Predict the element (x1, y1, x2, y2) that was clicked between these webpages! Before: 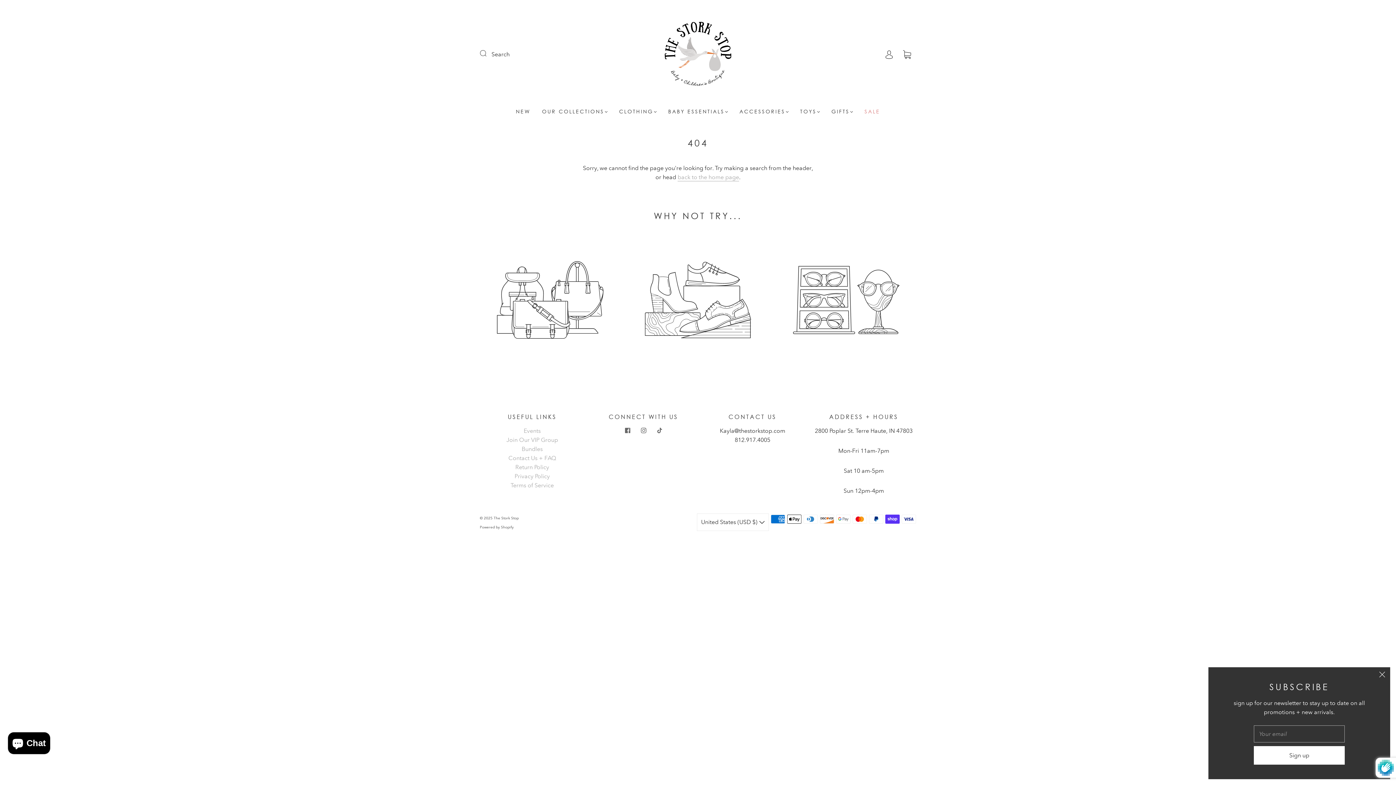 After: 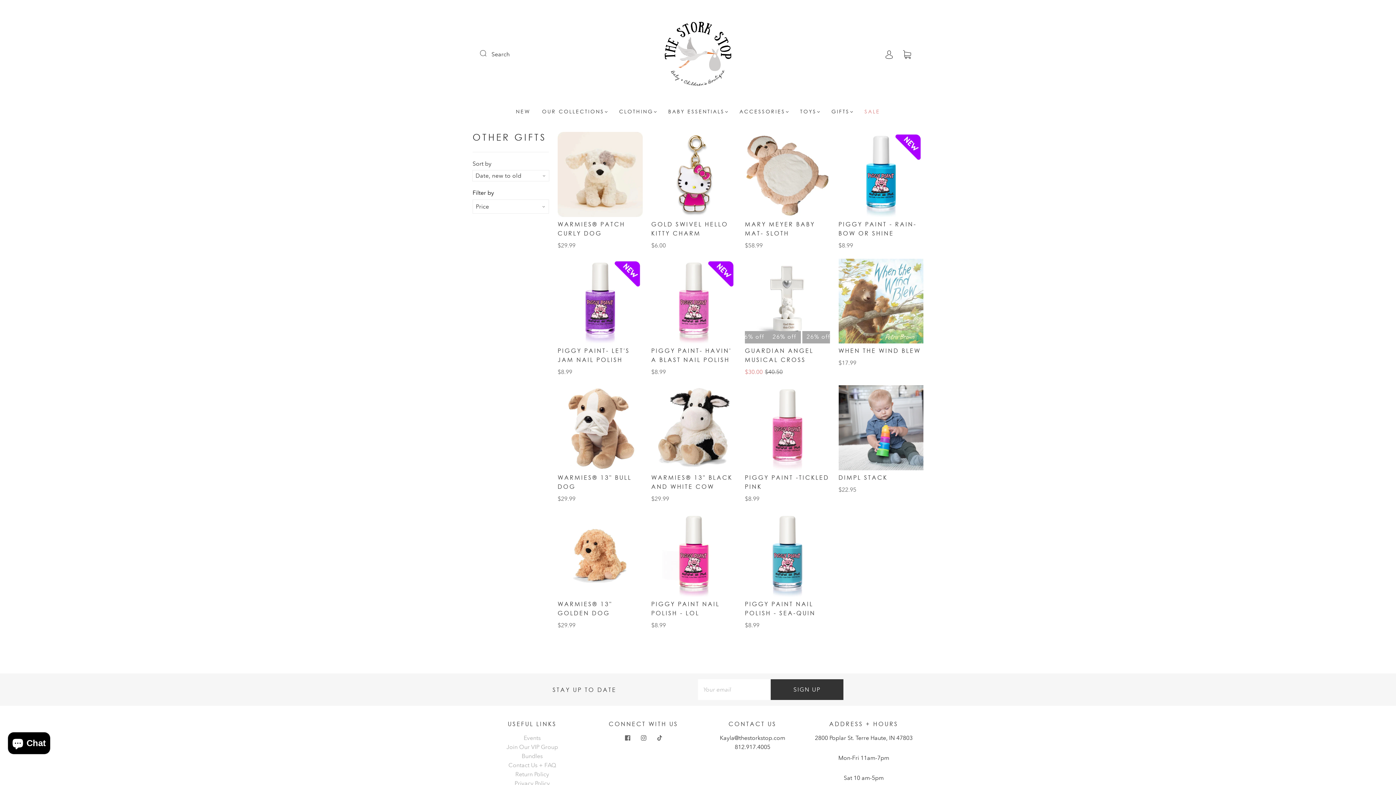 Action: bbox: (831, 108, 853, 114) label: GIFTS